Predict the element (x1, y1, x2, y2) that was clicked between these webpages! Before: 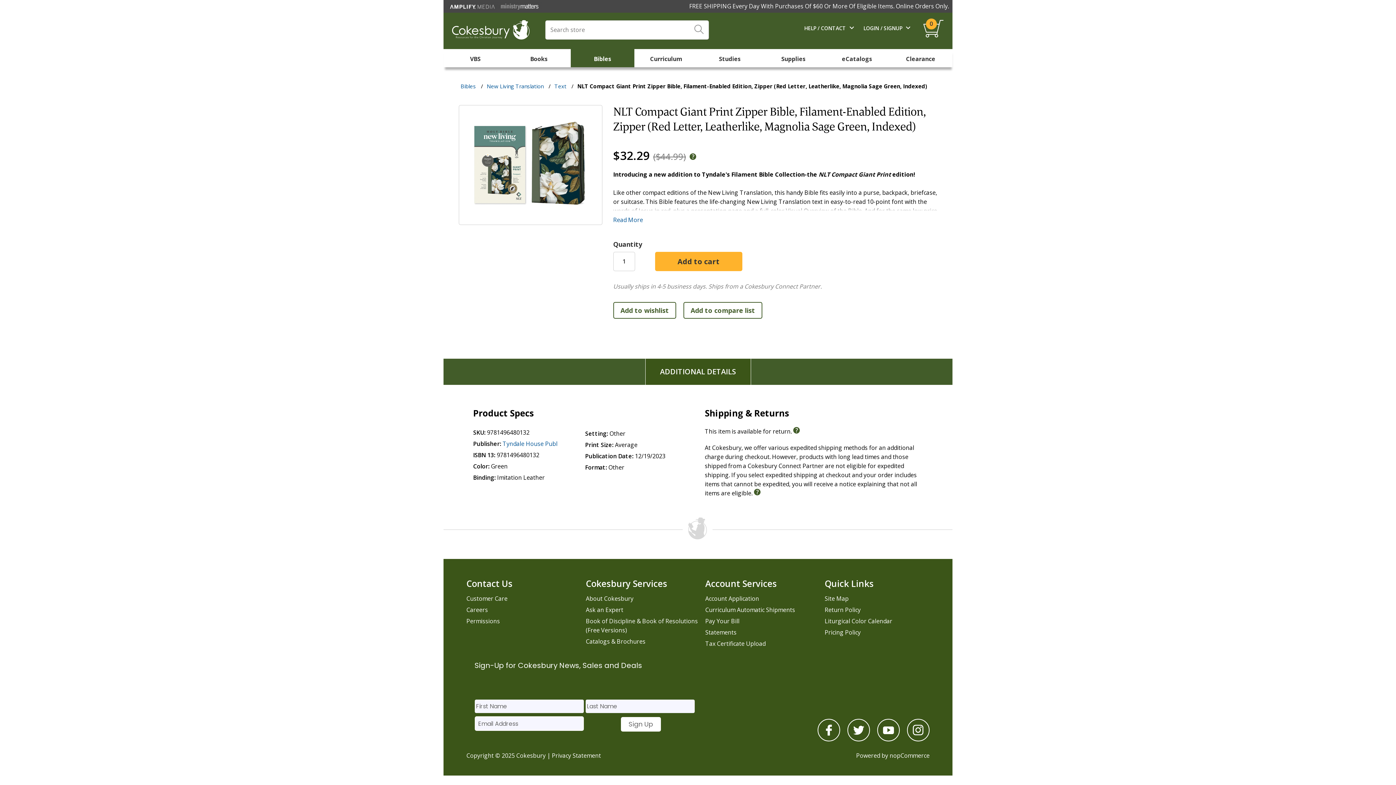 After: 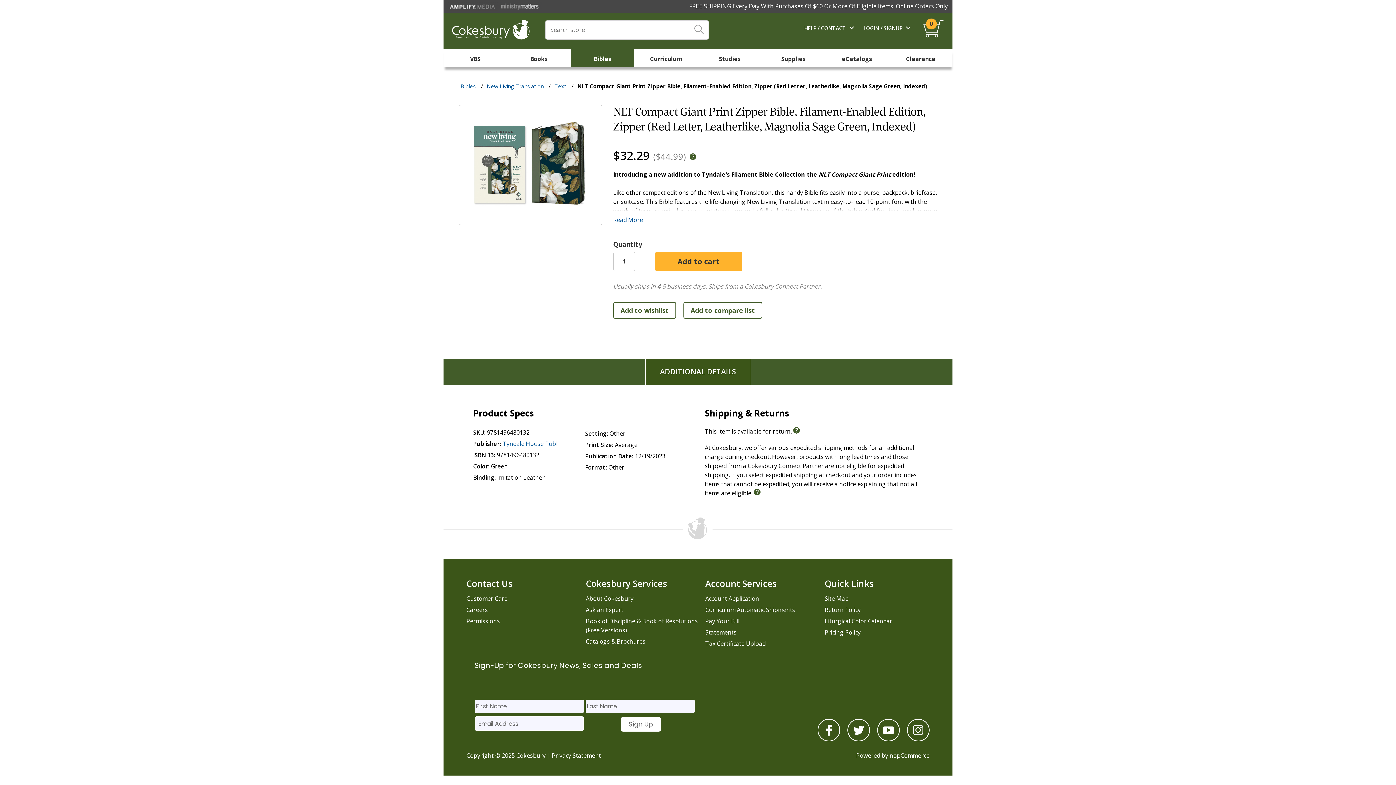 Action: bbox: (498, 5, 541, 13)